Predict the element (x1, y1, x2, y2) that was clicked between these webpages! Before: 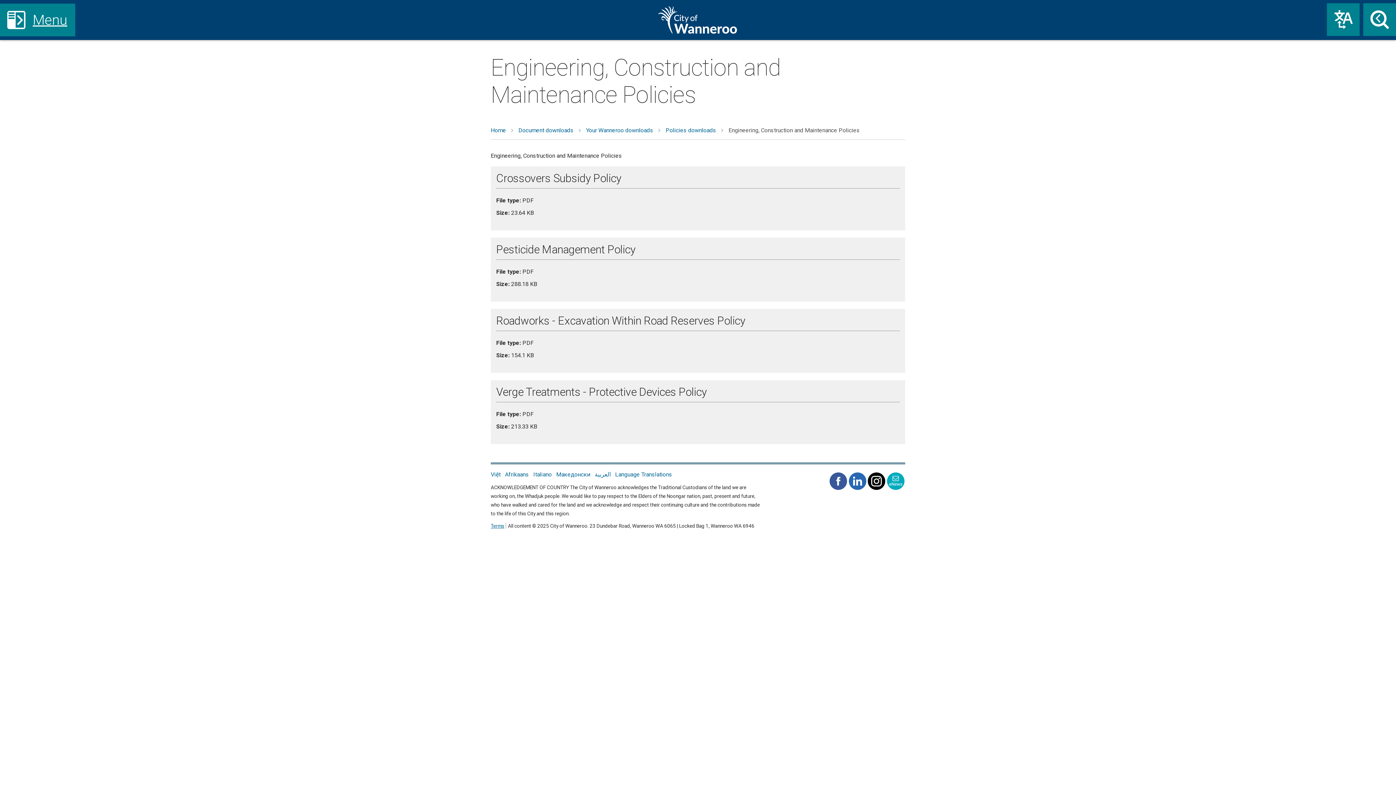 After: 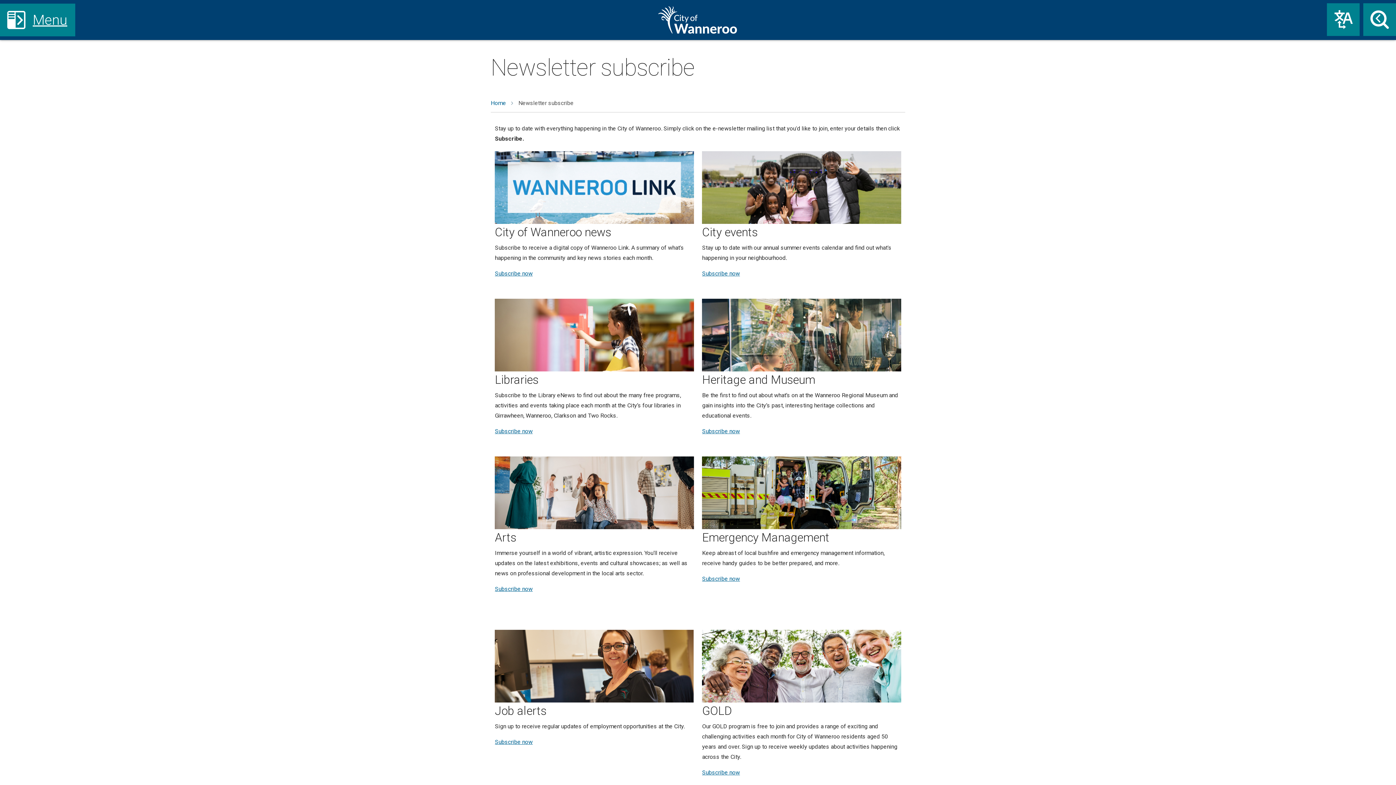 Action: bbox: (886, 485, 905, 492)